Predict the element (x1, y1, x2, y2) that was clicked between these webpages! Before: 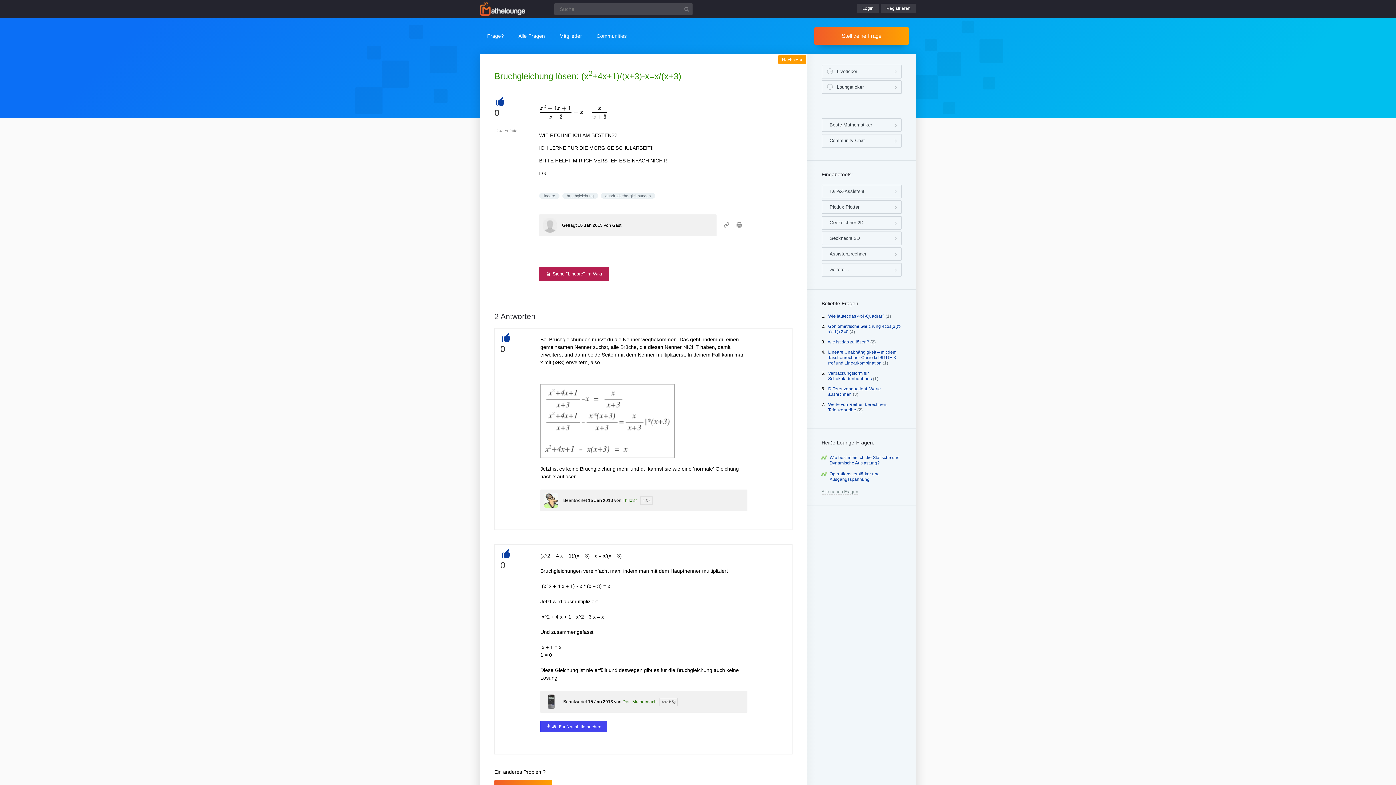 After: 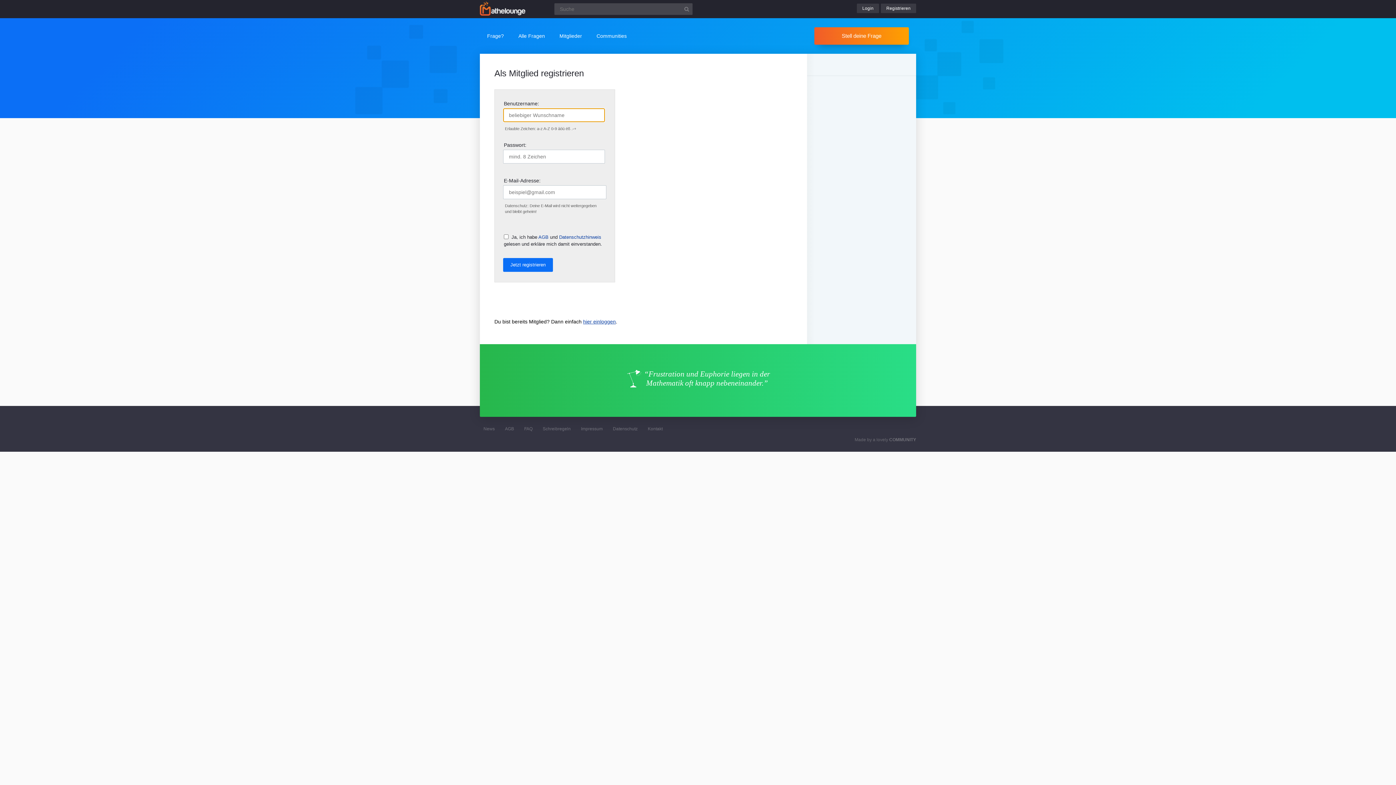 Action: bbox: (881, 3, 916, 13) label: Registrieren